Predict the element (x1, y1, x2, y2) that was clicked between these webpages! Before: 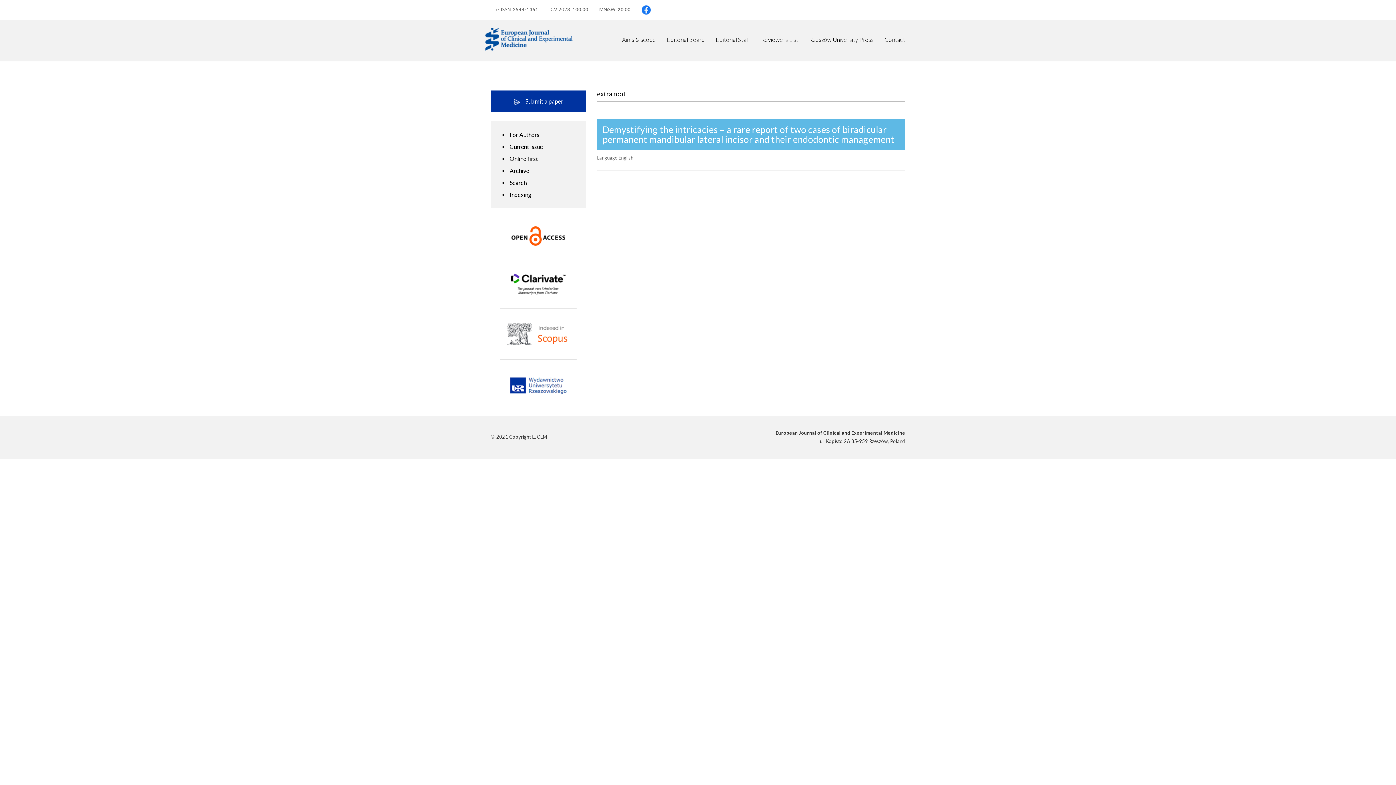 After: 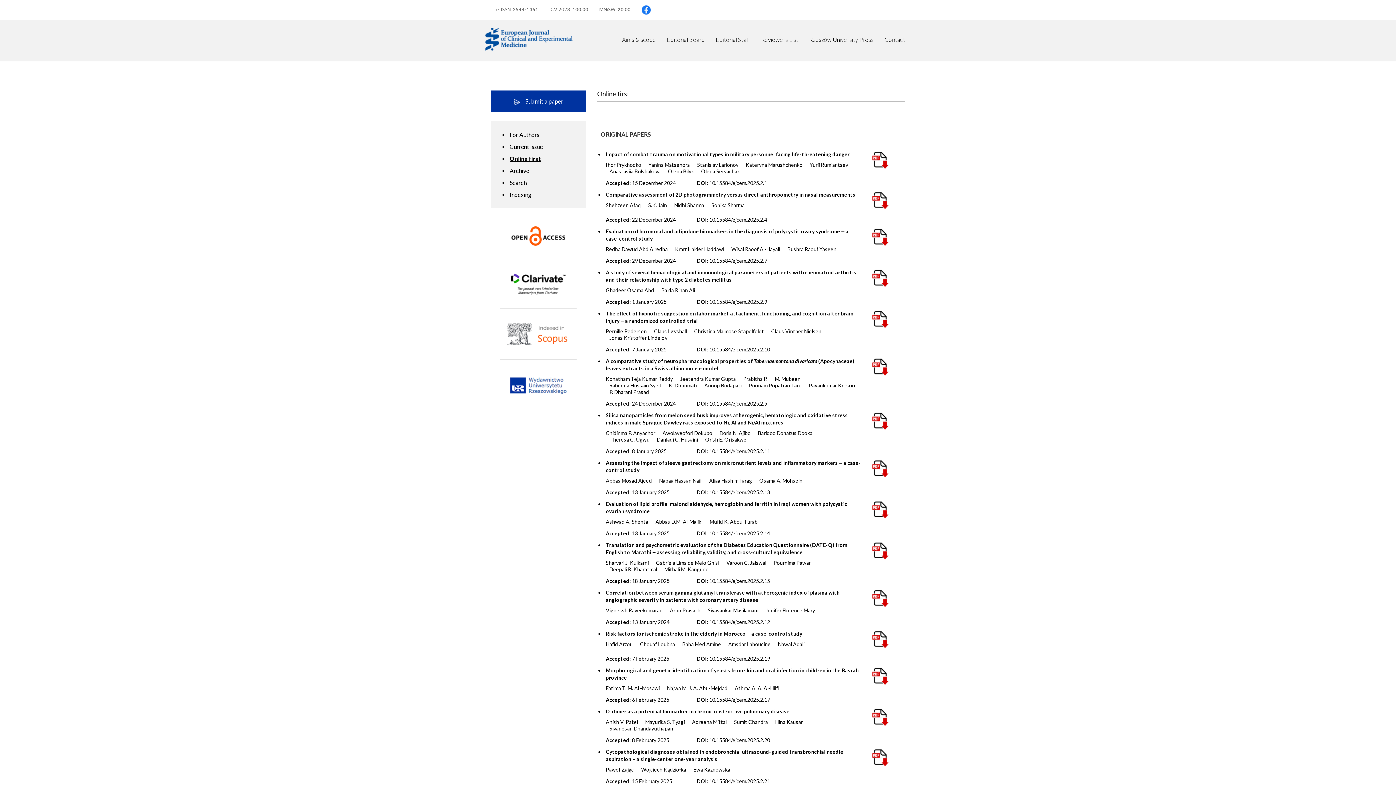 Action: bbox: (491, 152, 572, 164) label: Online first